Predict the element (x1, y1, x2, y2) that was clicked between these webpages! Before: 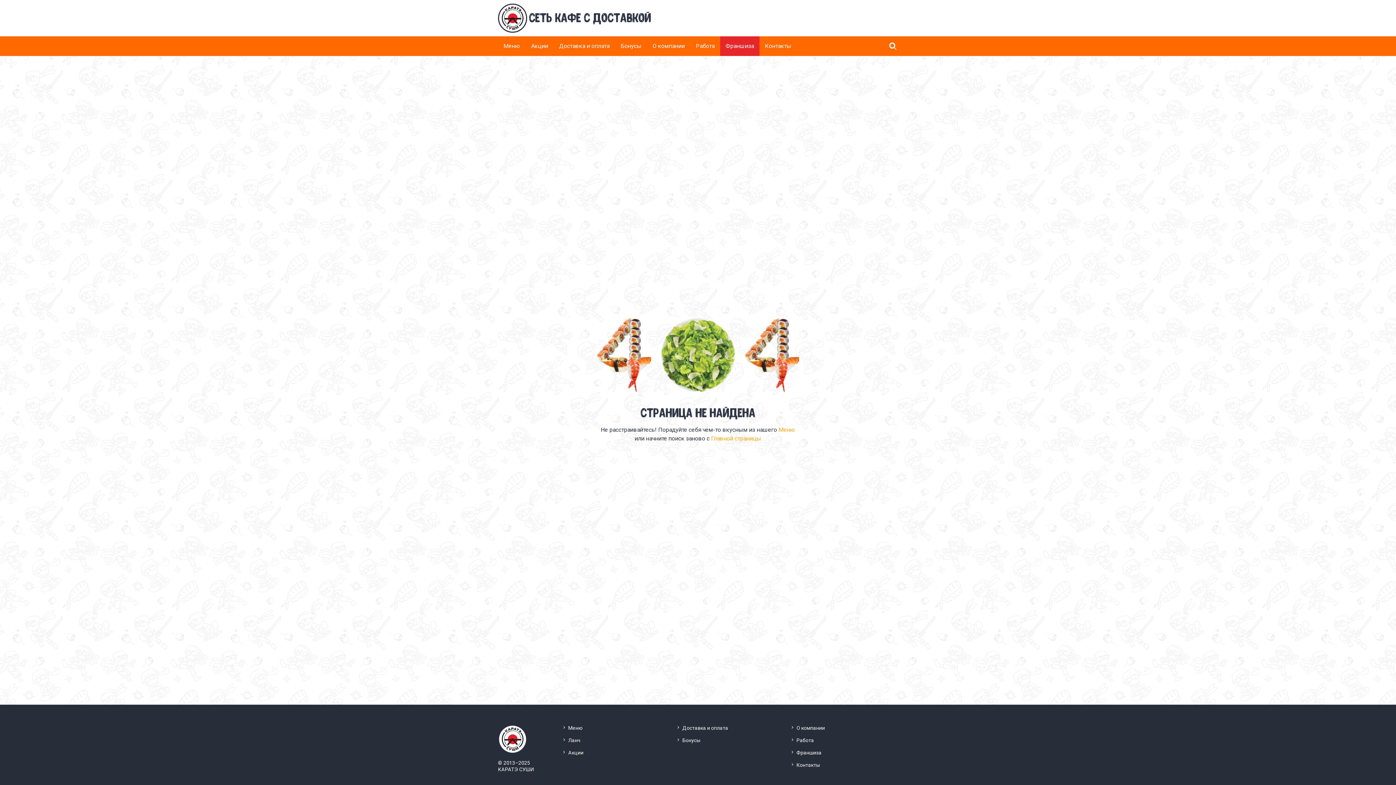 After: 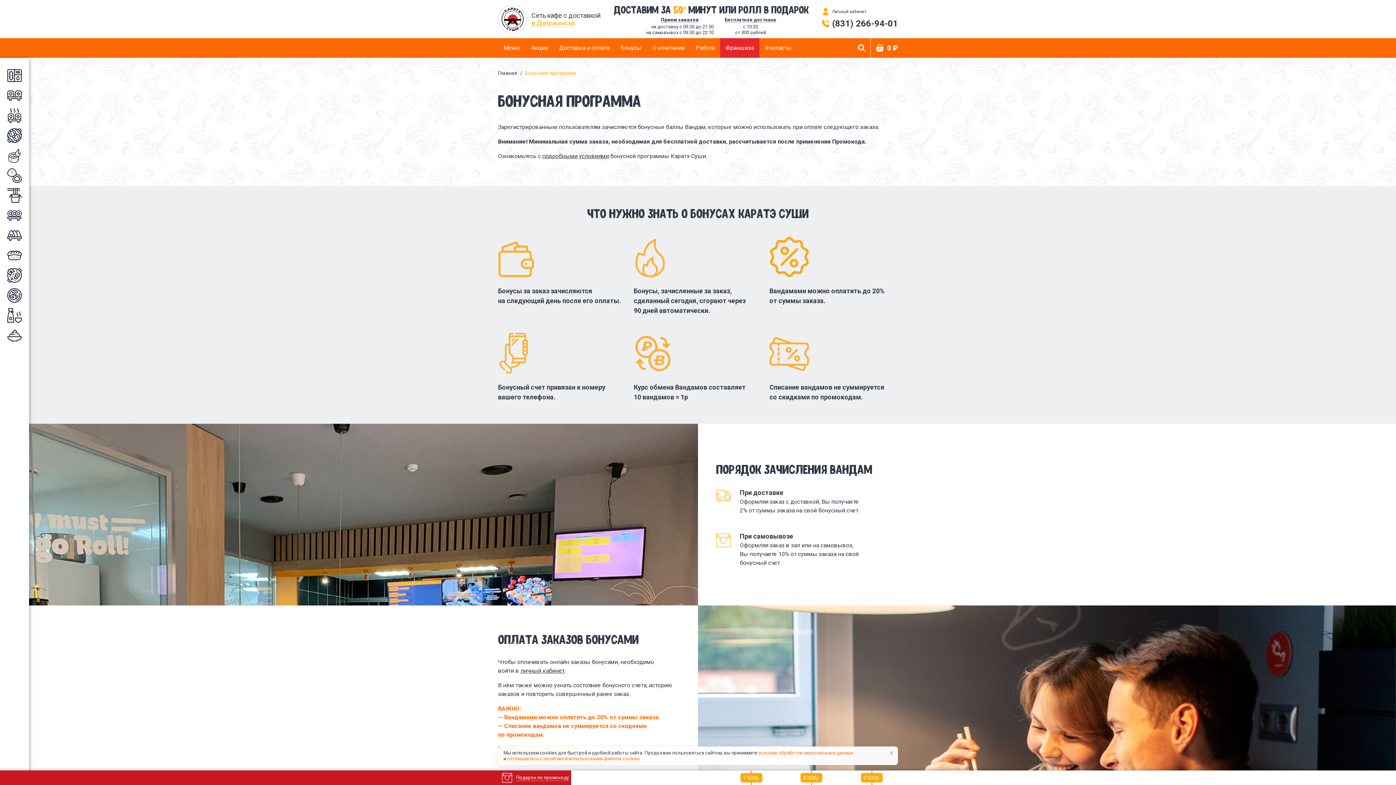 Action: bbox: (682, 737, 700, 744) label: Бонусы